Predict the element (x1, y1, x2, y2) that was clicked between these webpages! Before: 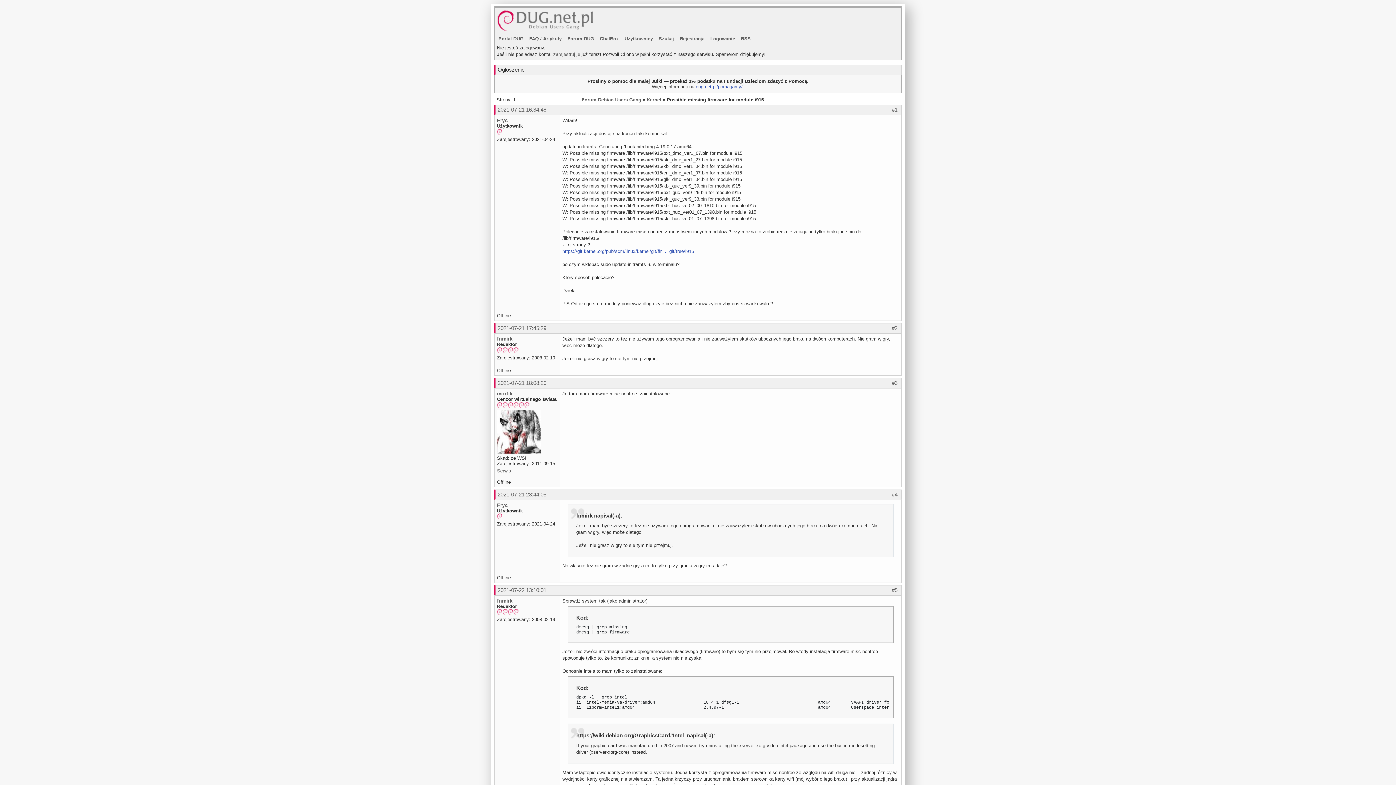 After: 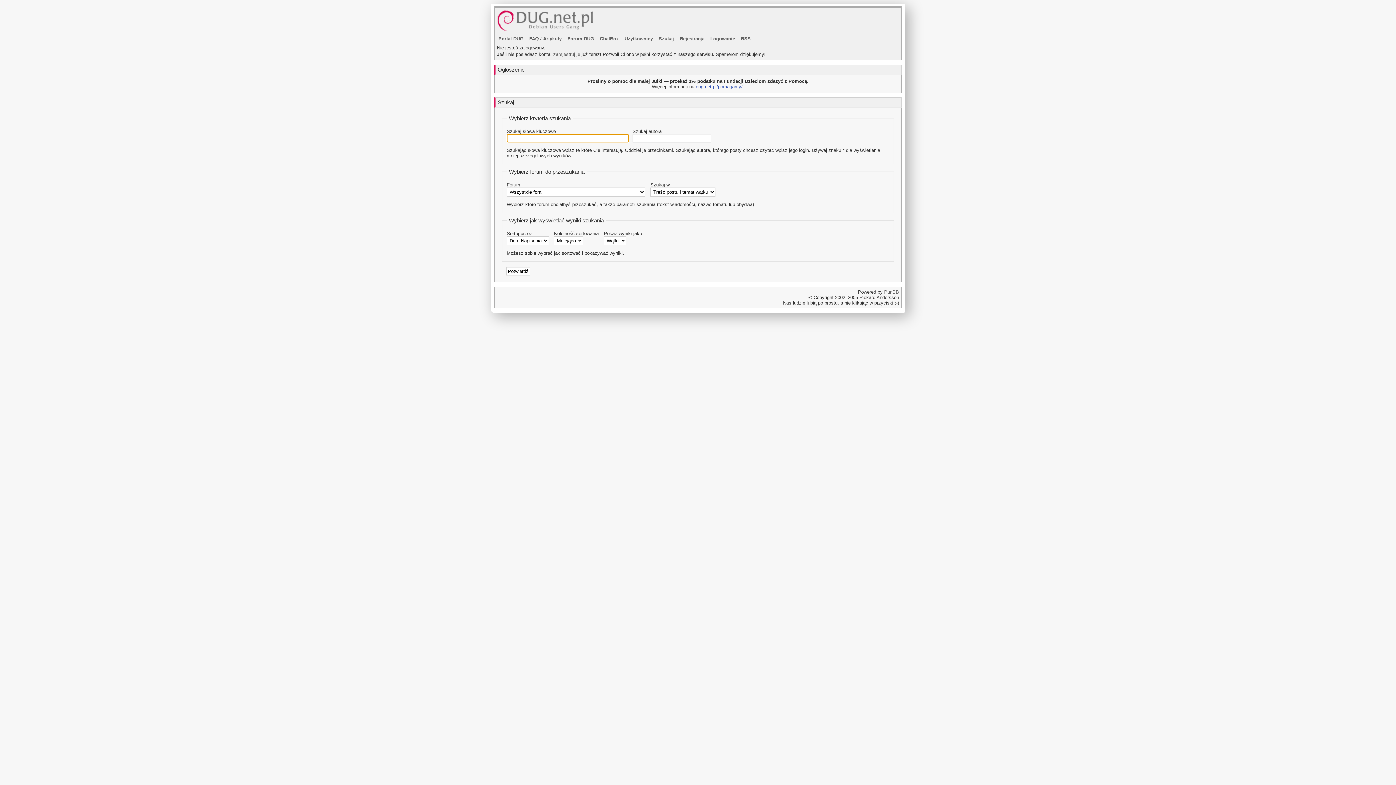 Action: bbox: (658, 36, 674, 41) label: Szukaj